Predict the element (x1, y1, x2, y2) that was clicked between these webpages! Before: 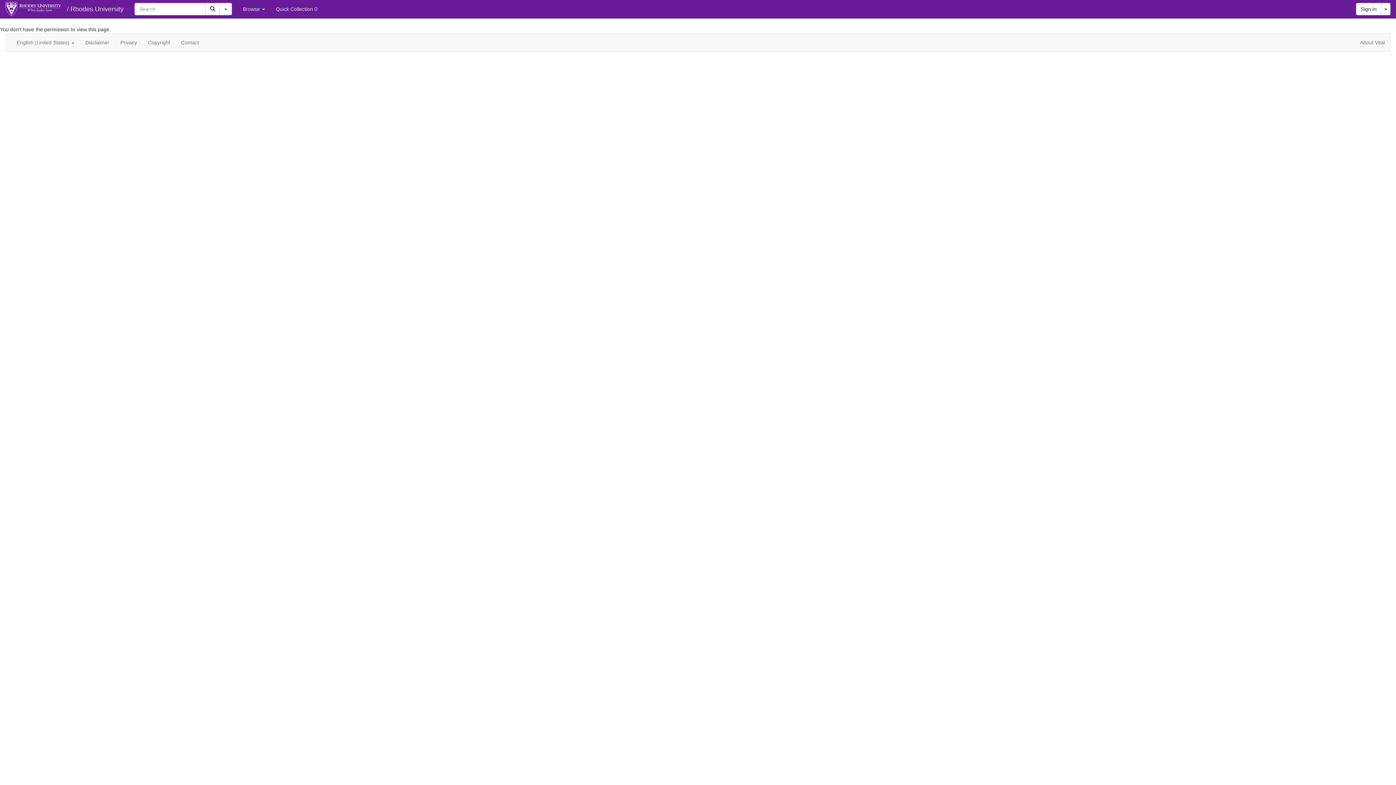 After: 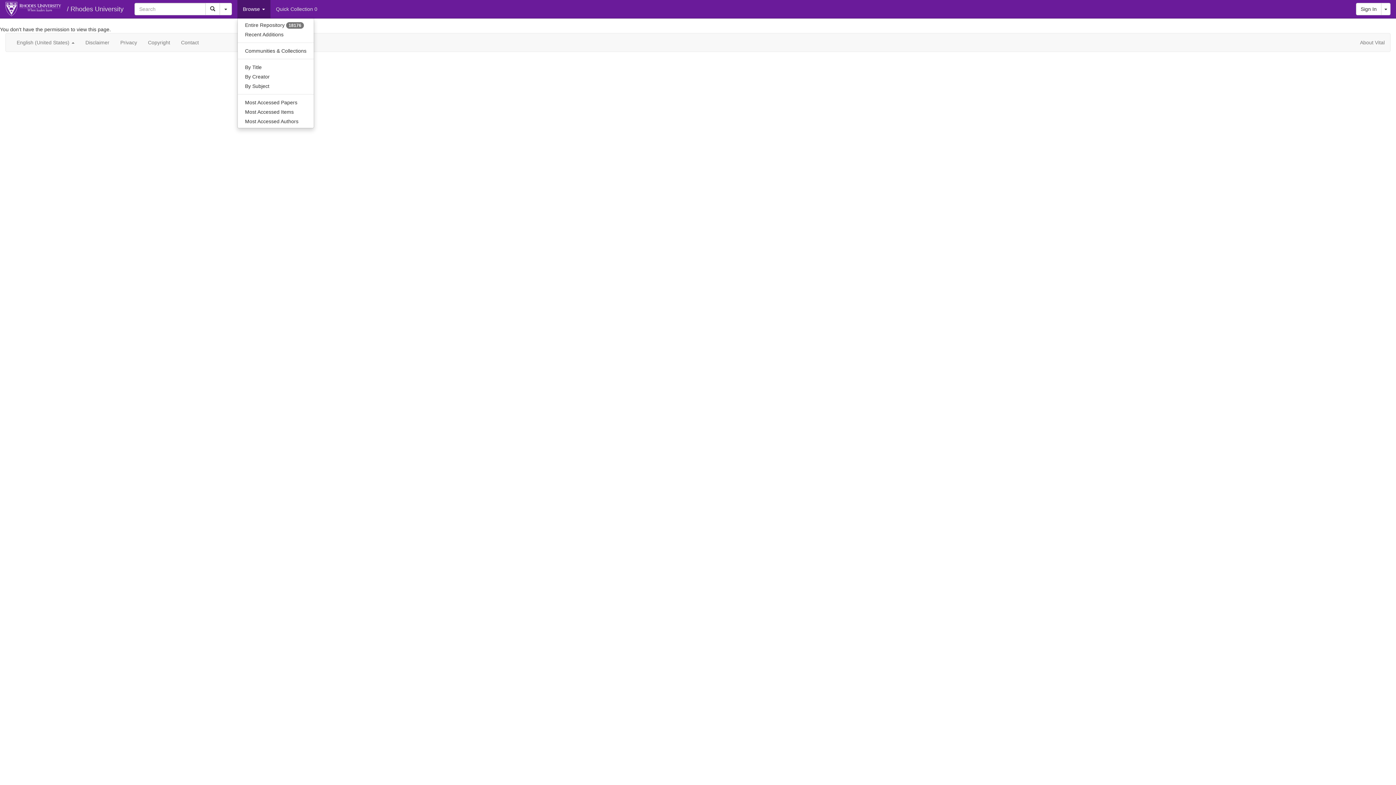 Action: bbox: (237, 0, 270, 18) label: Browse 